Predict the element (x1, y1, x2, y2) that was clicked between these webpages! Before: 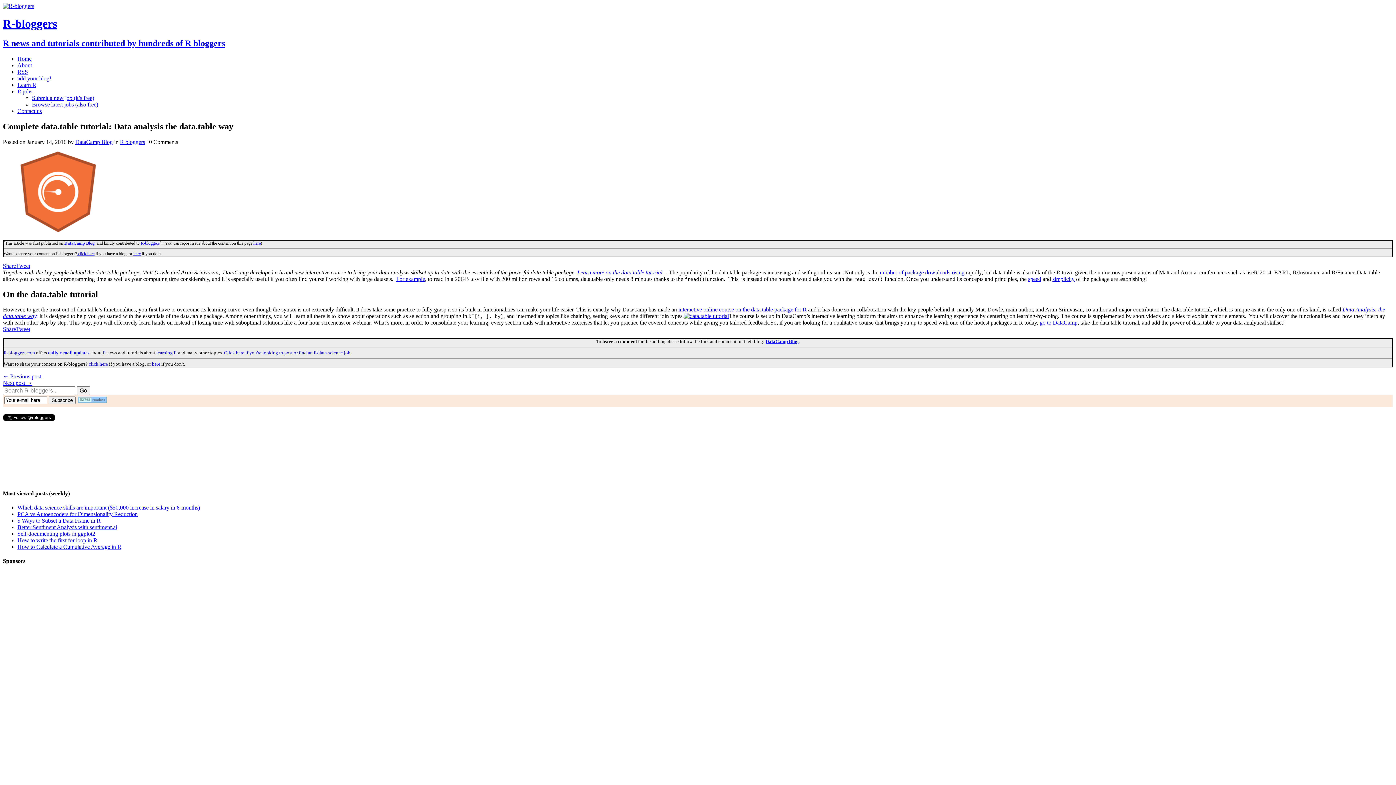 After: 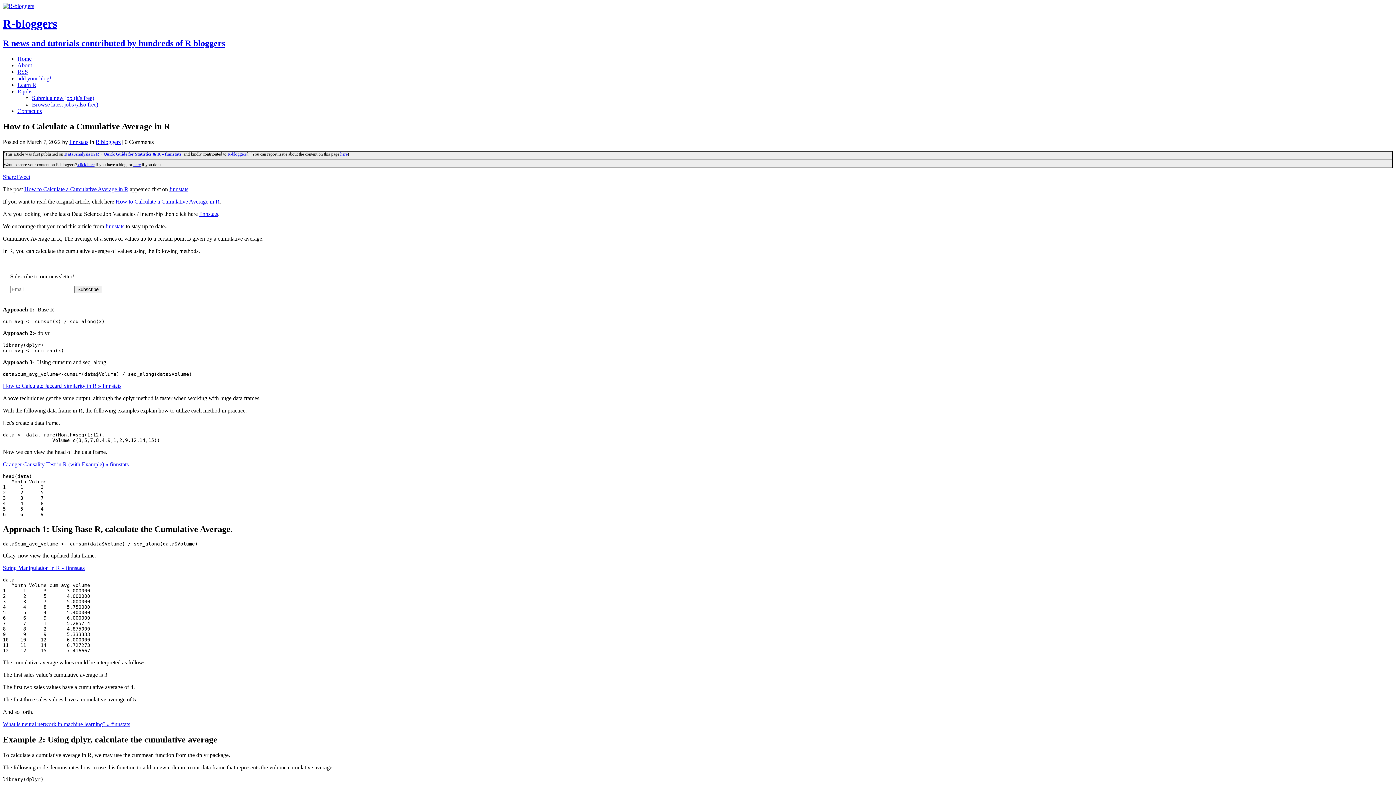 Action: label: How to Calculate a Cumulative Average in R bbox: (17, 543, 121, 550)